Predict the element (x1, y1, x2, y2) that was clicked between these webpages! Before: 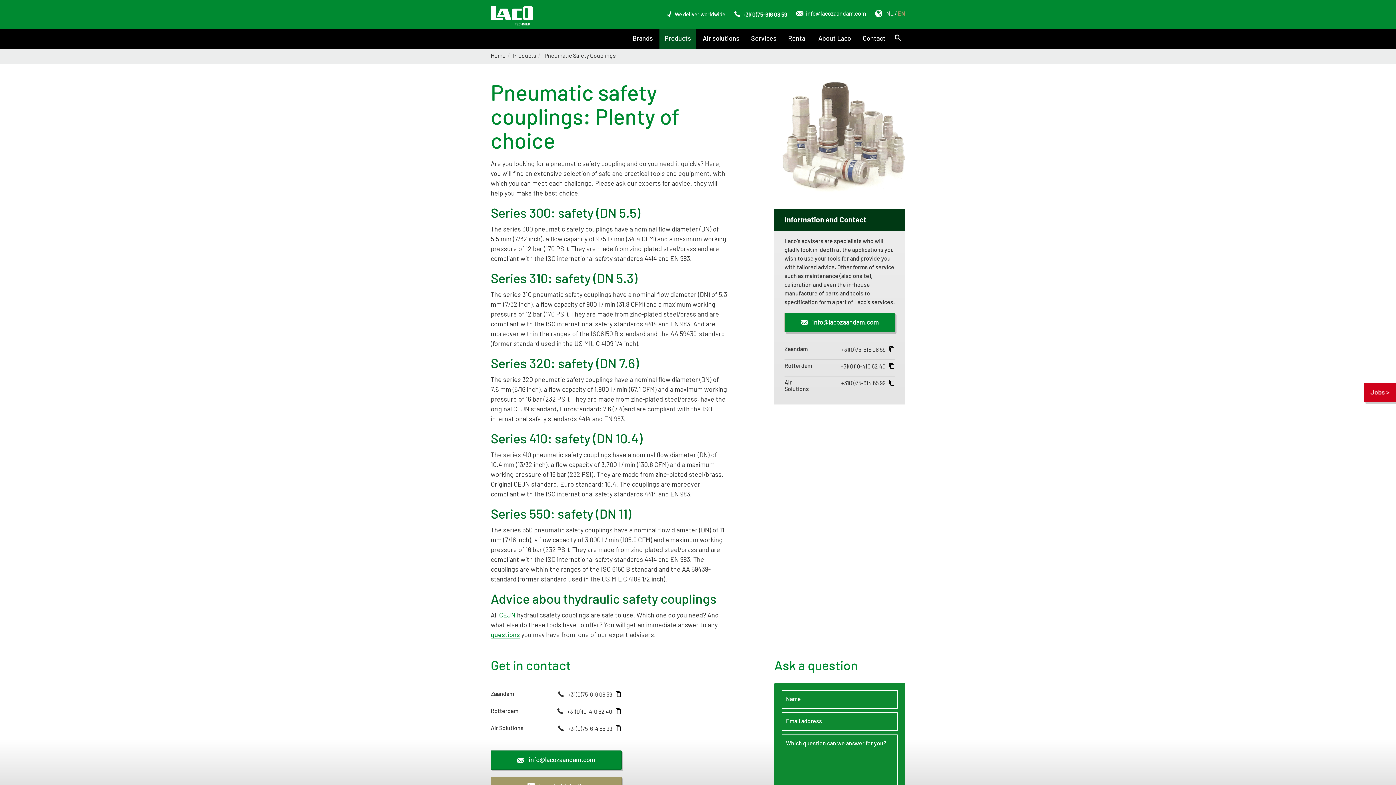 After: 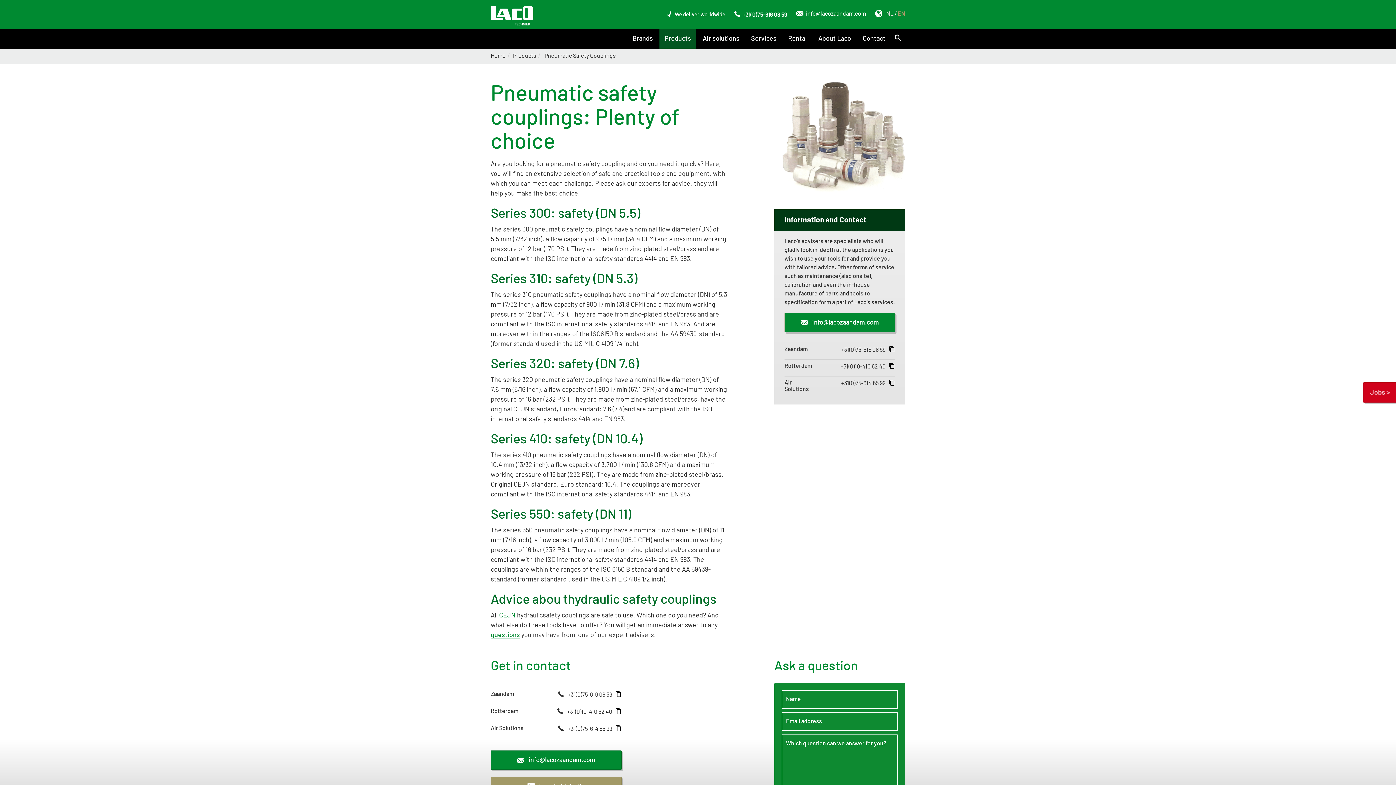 Action: label: EN bbox: (898, 10, 905, 16)